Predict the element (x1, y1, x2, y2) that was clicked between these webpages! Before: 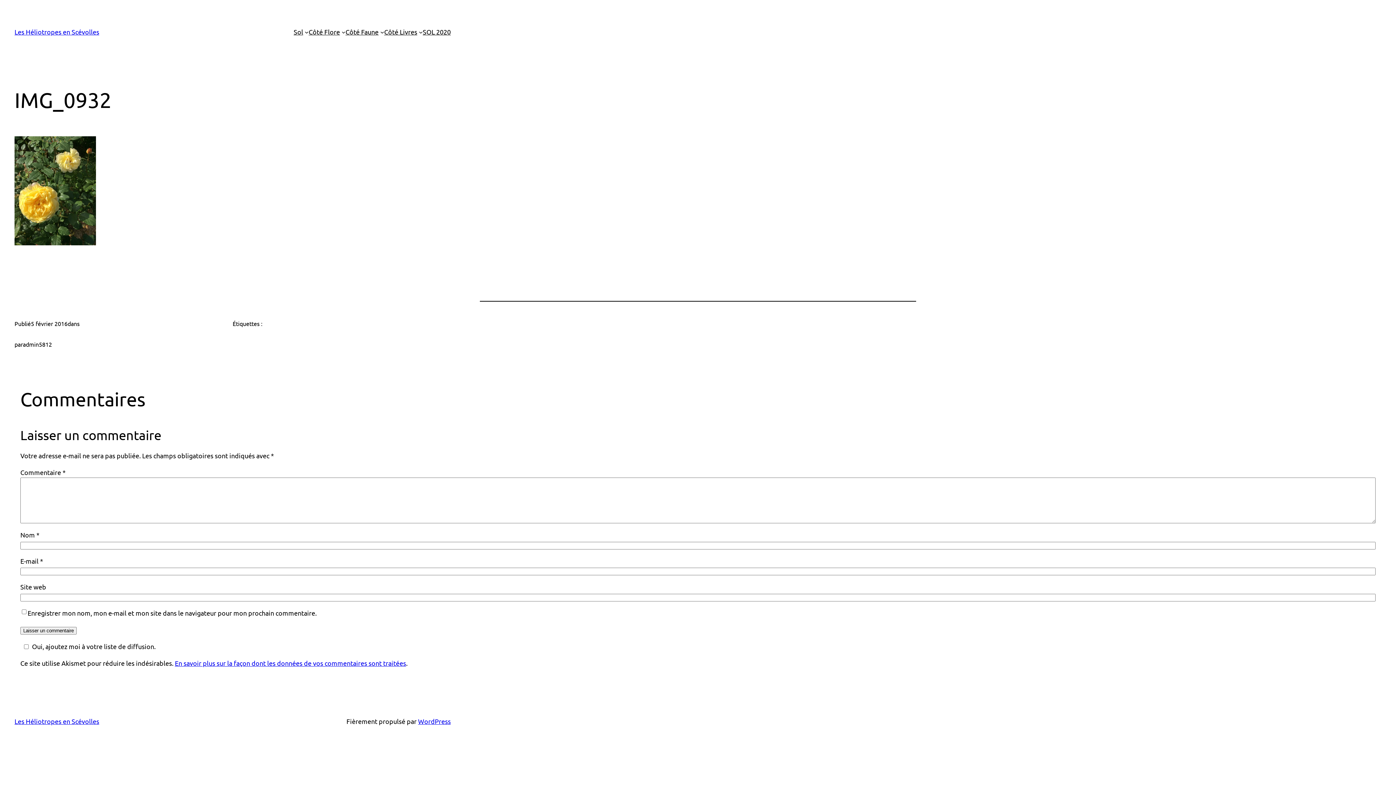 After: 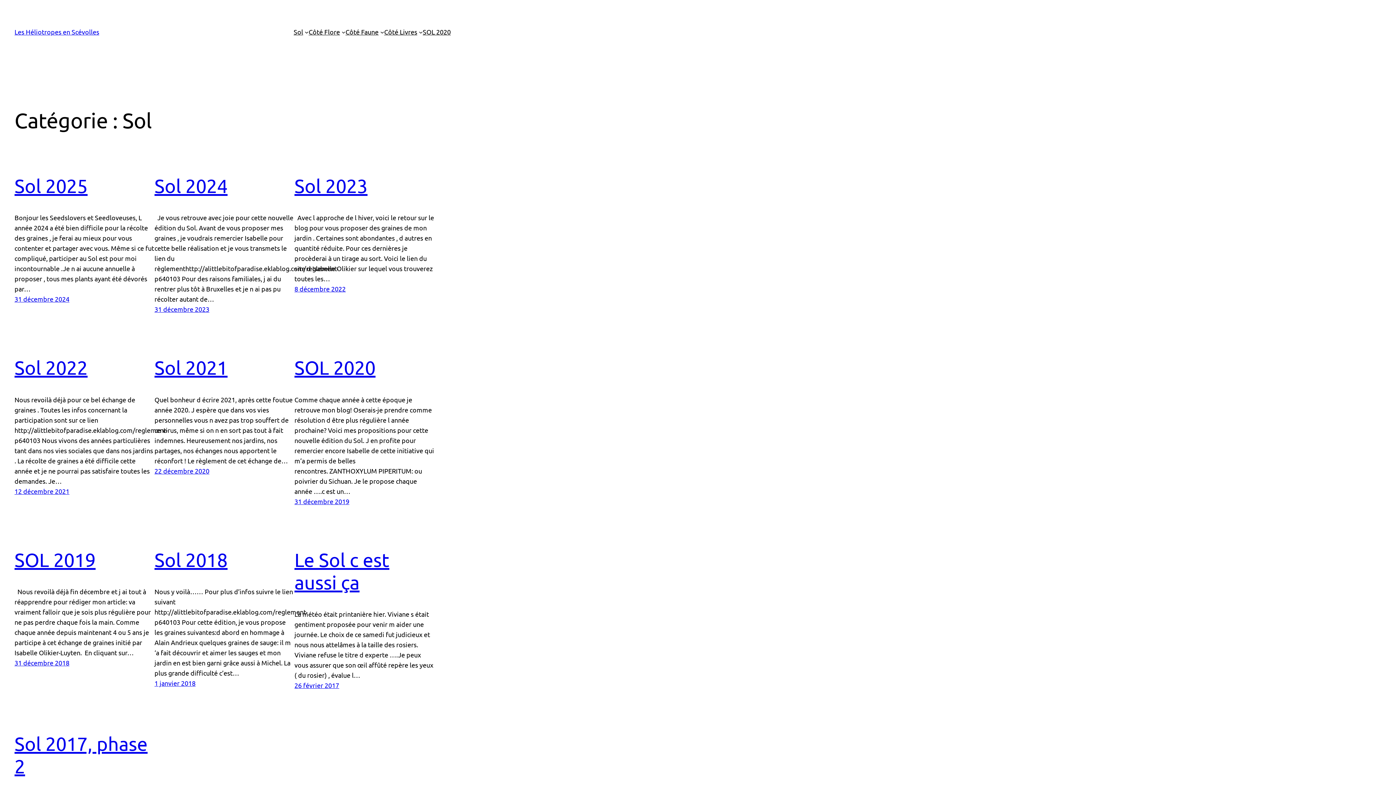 Action: bbox: (293, 26, 303, 37) label: Sol